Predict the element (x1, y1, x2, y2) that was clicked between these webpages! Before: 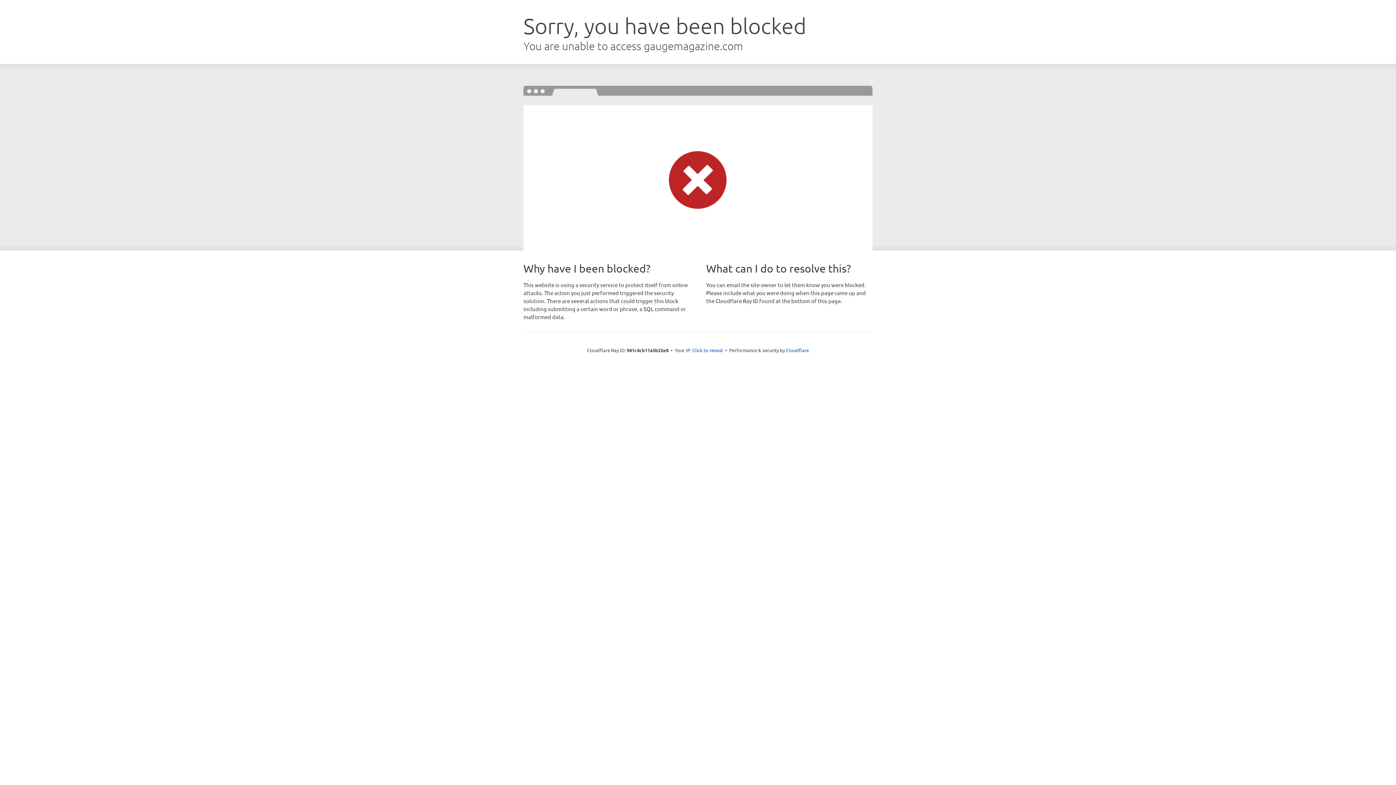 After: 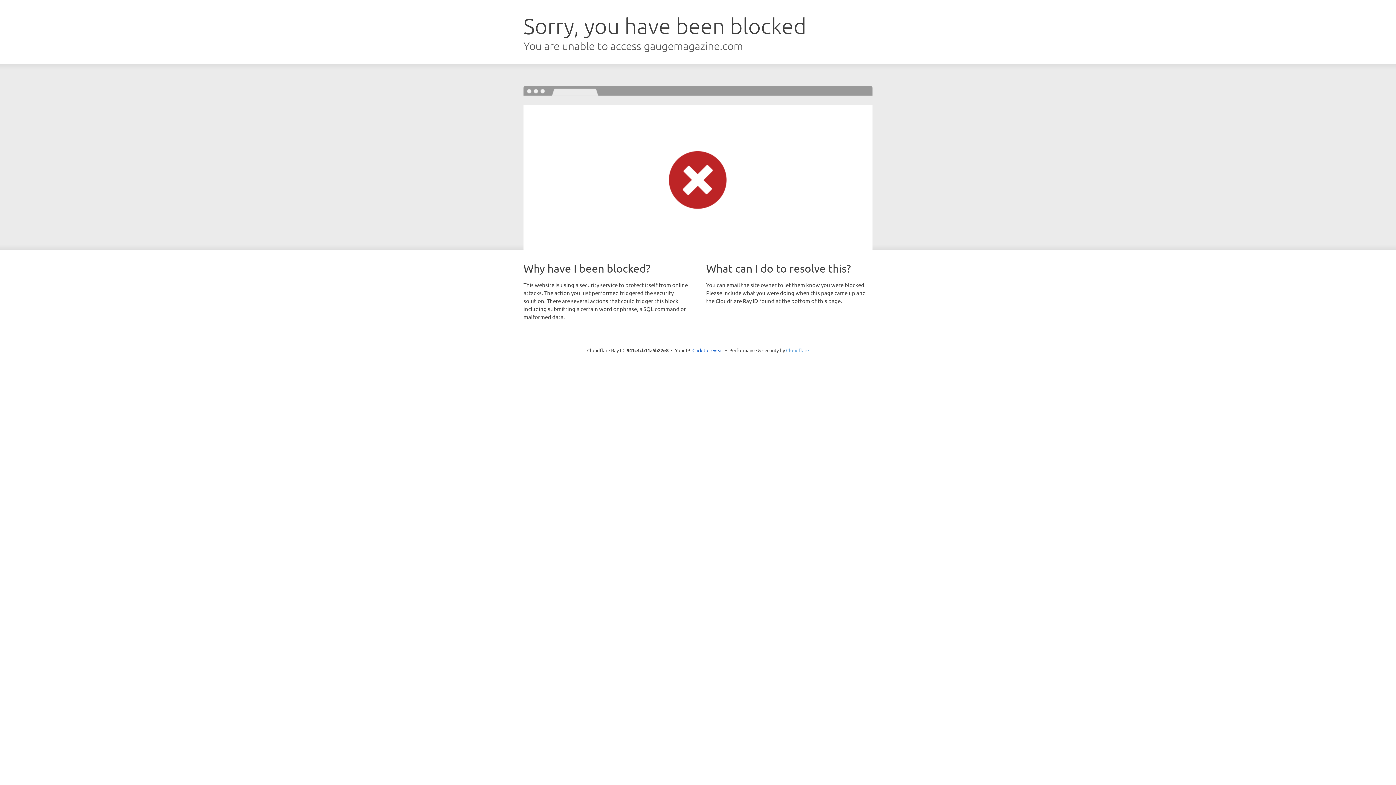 Action: bbox: (786, 347, 809, 353) label: Cloudflare